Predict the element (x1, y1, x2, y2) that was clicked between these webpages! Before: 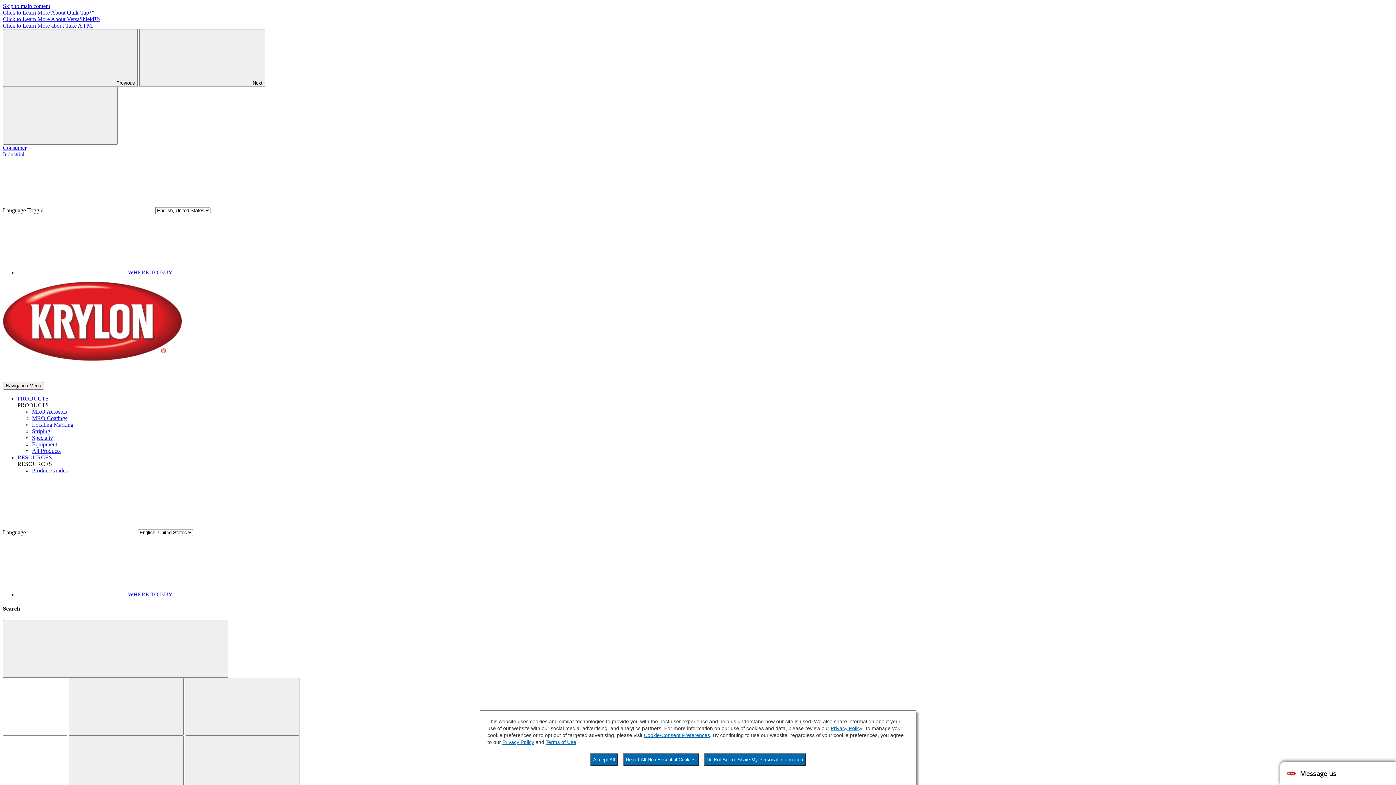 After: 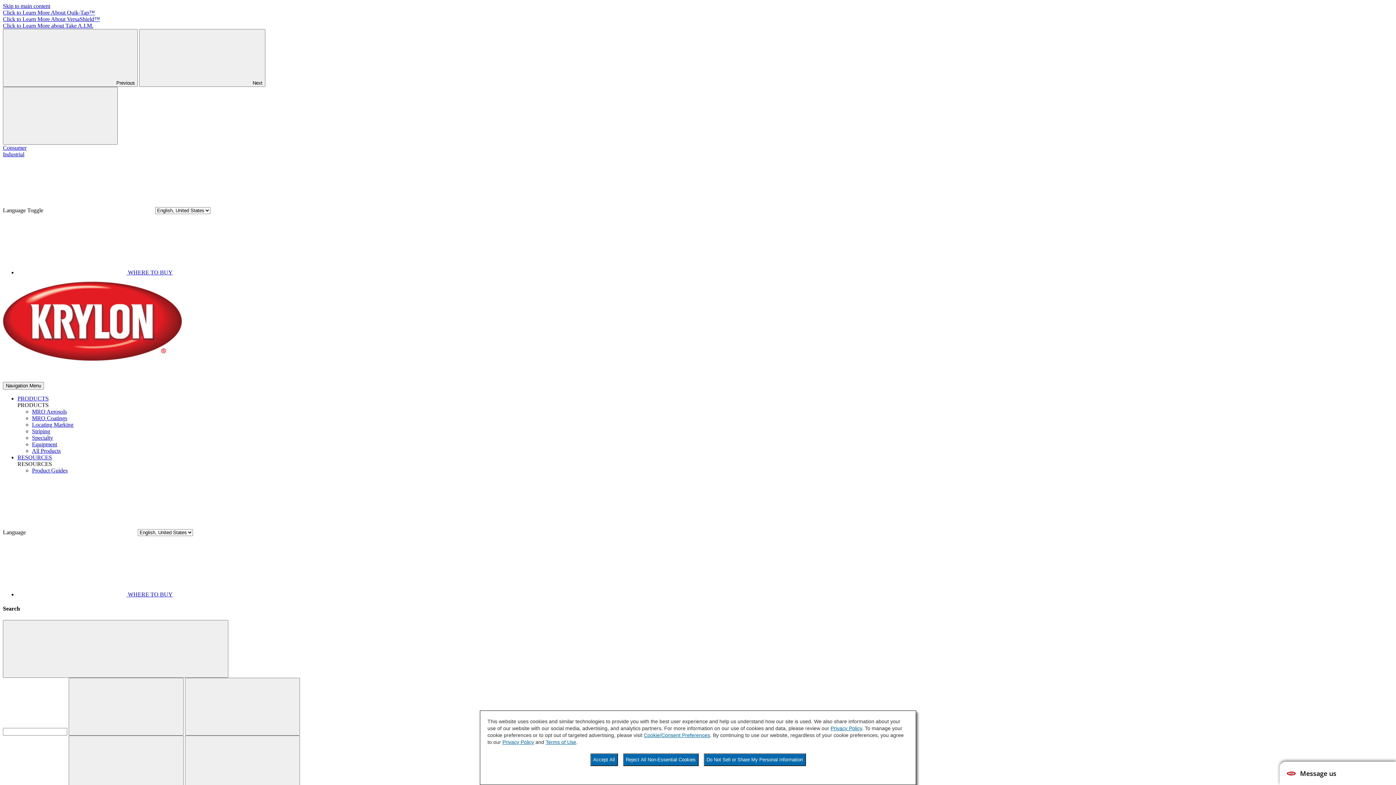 Action: bbox: (2, 16, 1393, 22) label: Click to Learn More About VersaShield™